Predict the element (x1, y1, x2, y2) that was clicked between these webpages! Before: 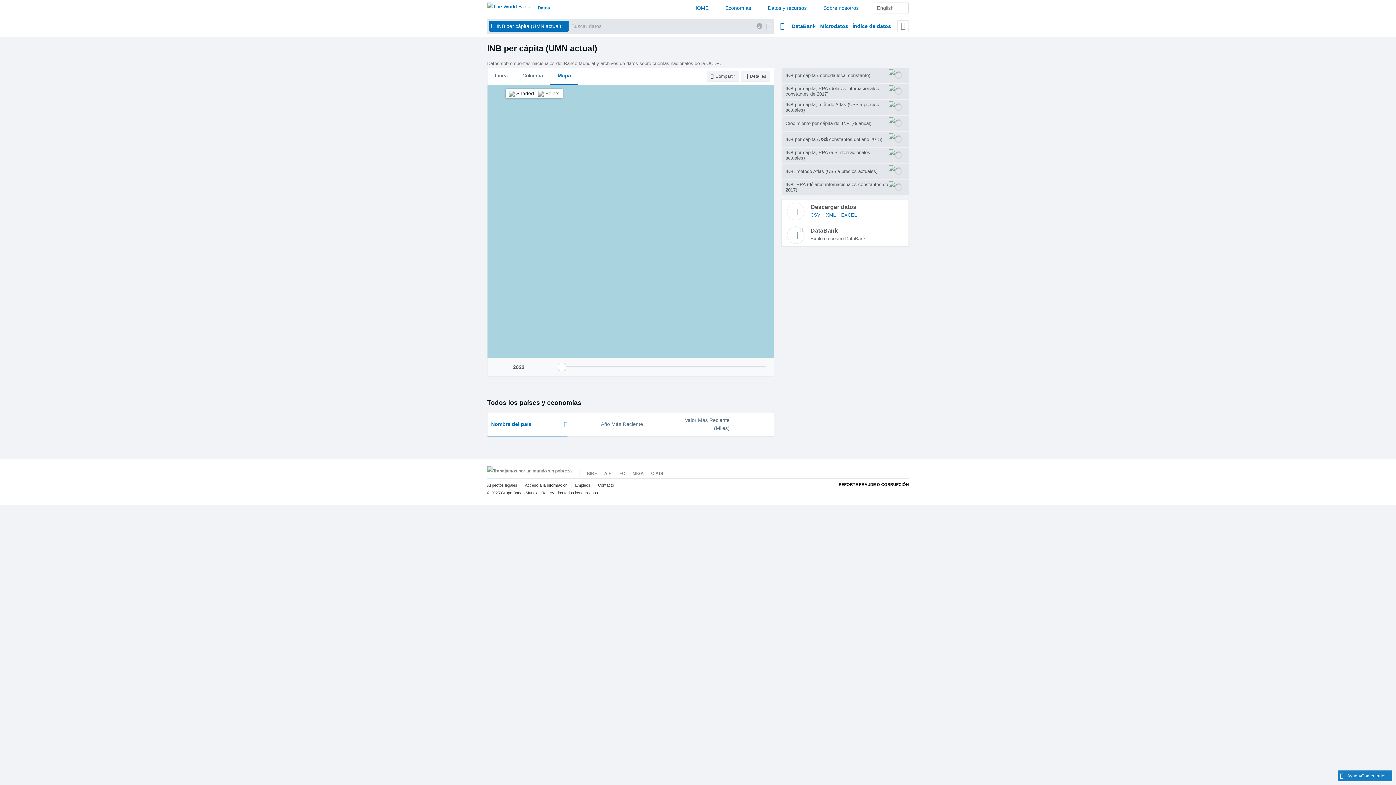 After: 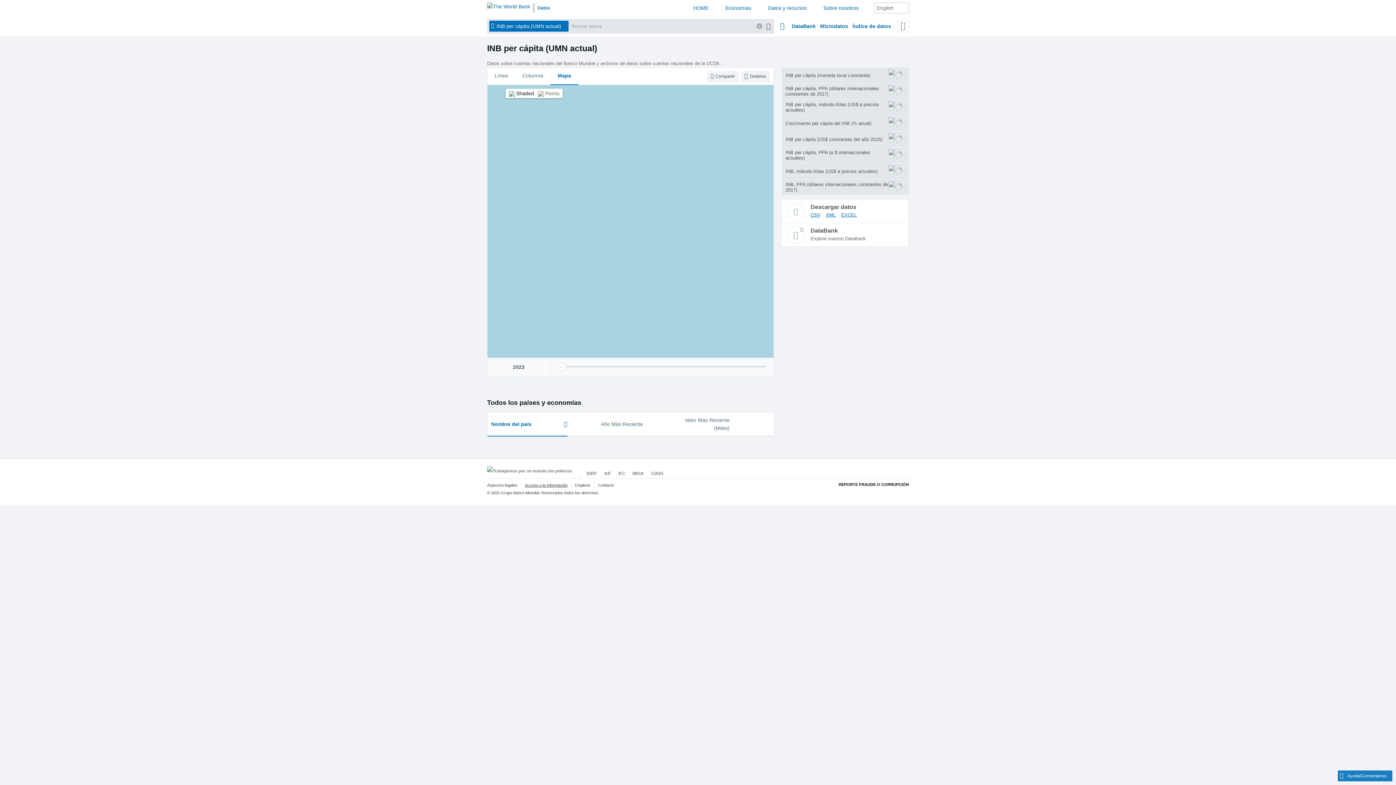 Action: bbox: (525, 483, 567, 487) label: Acceso a la Información